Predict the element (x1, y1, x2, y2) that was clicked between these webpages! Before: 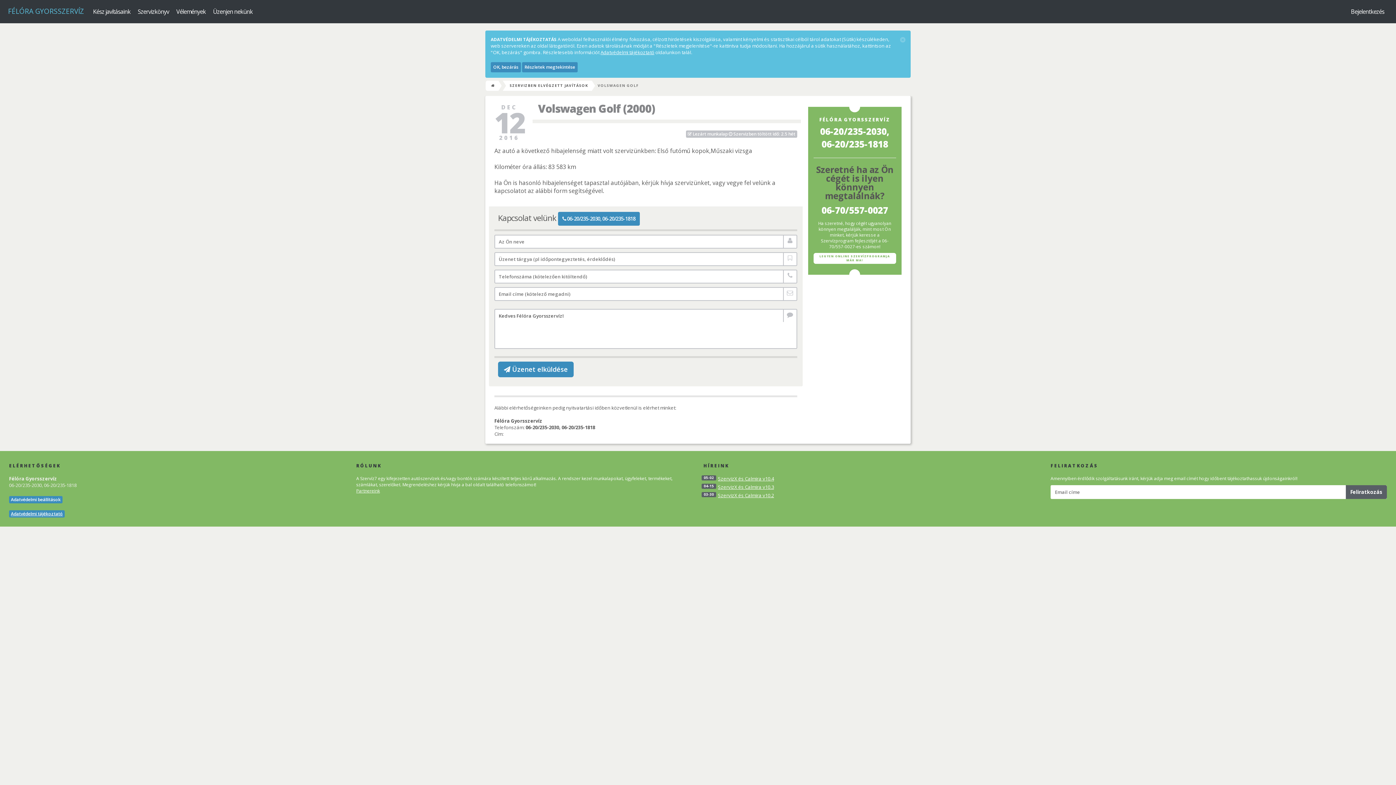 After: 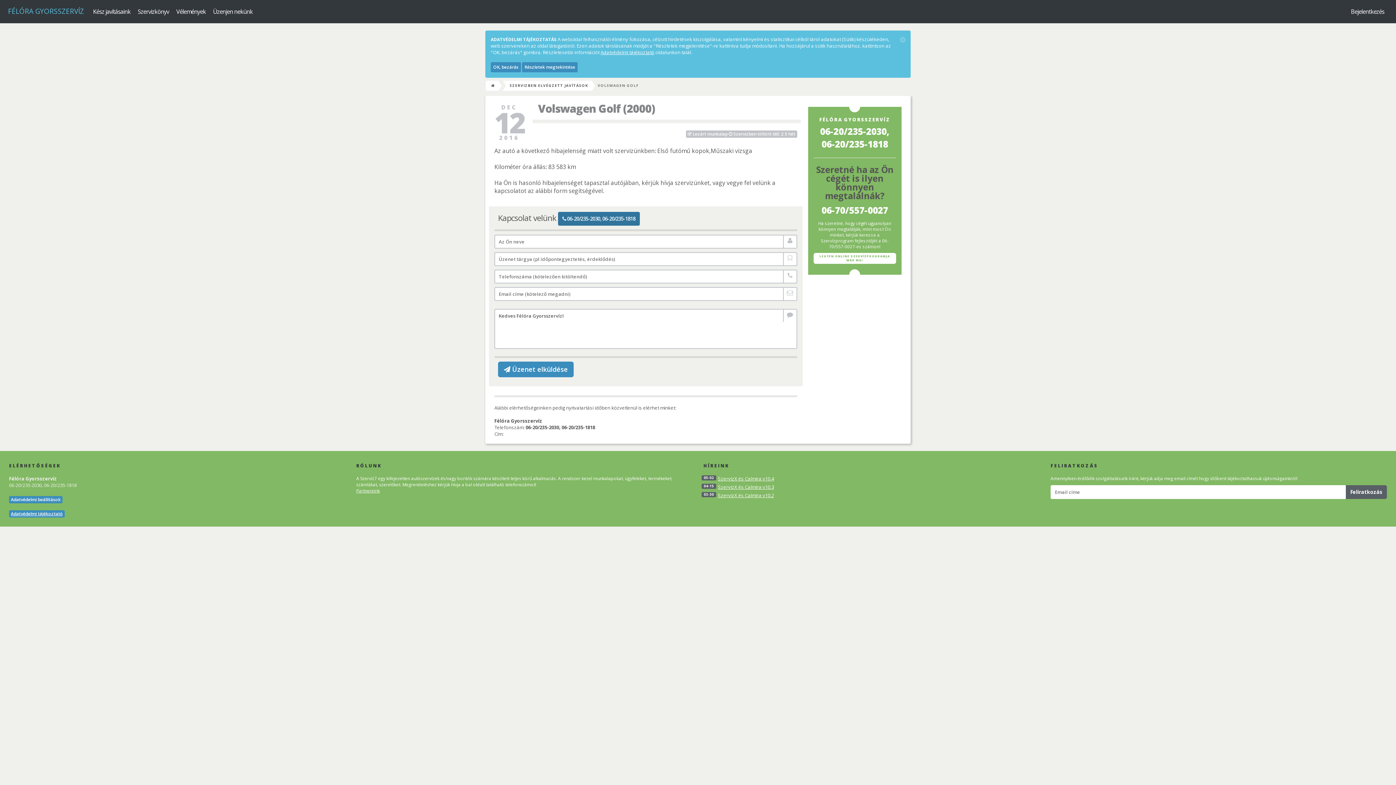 Action: bbox: (558, 212, 640, 225) label:  06-20/235-2030, 06-20/235-1818